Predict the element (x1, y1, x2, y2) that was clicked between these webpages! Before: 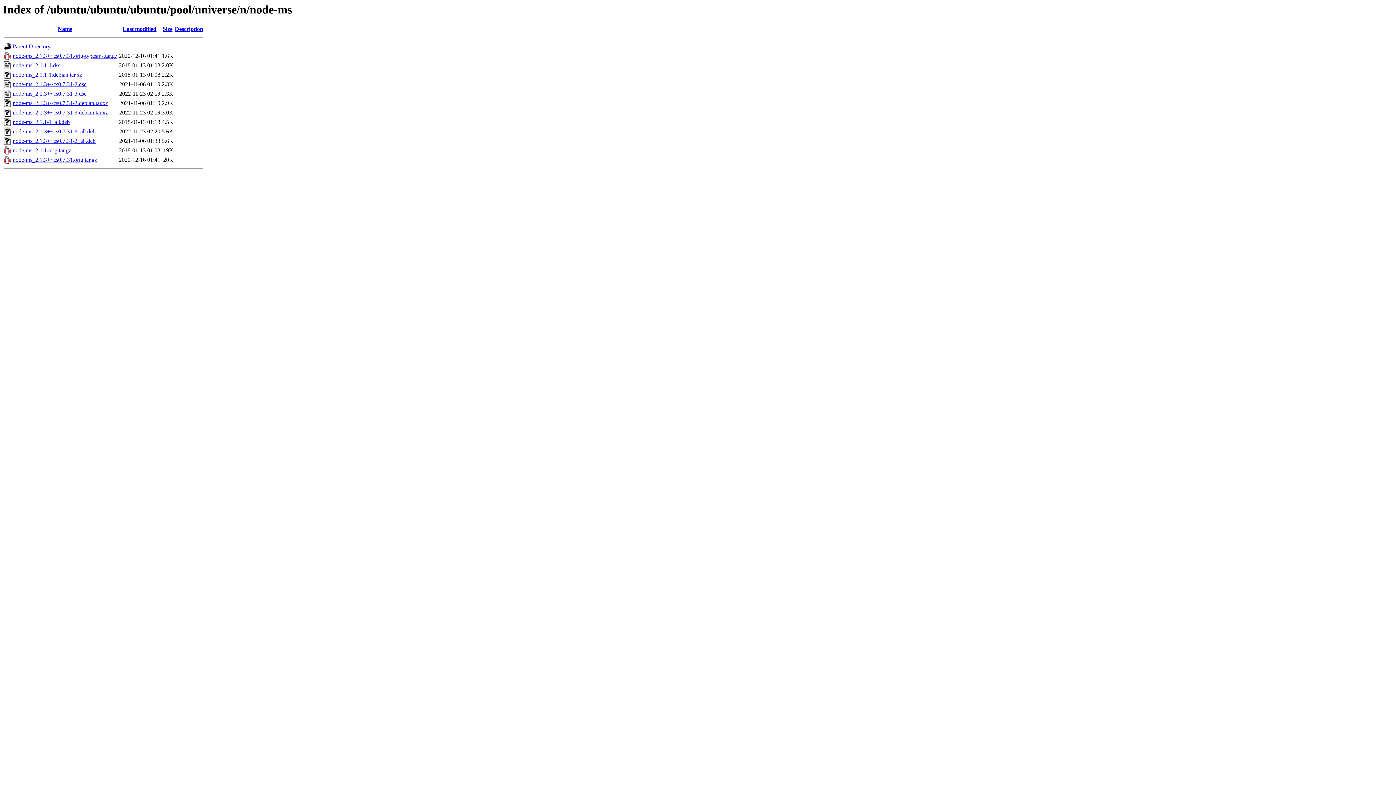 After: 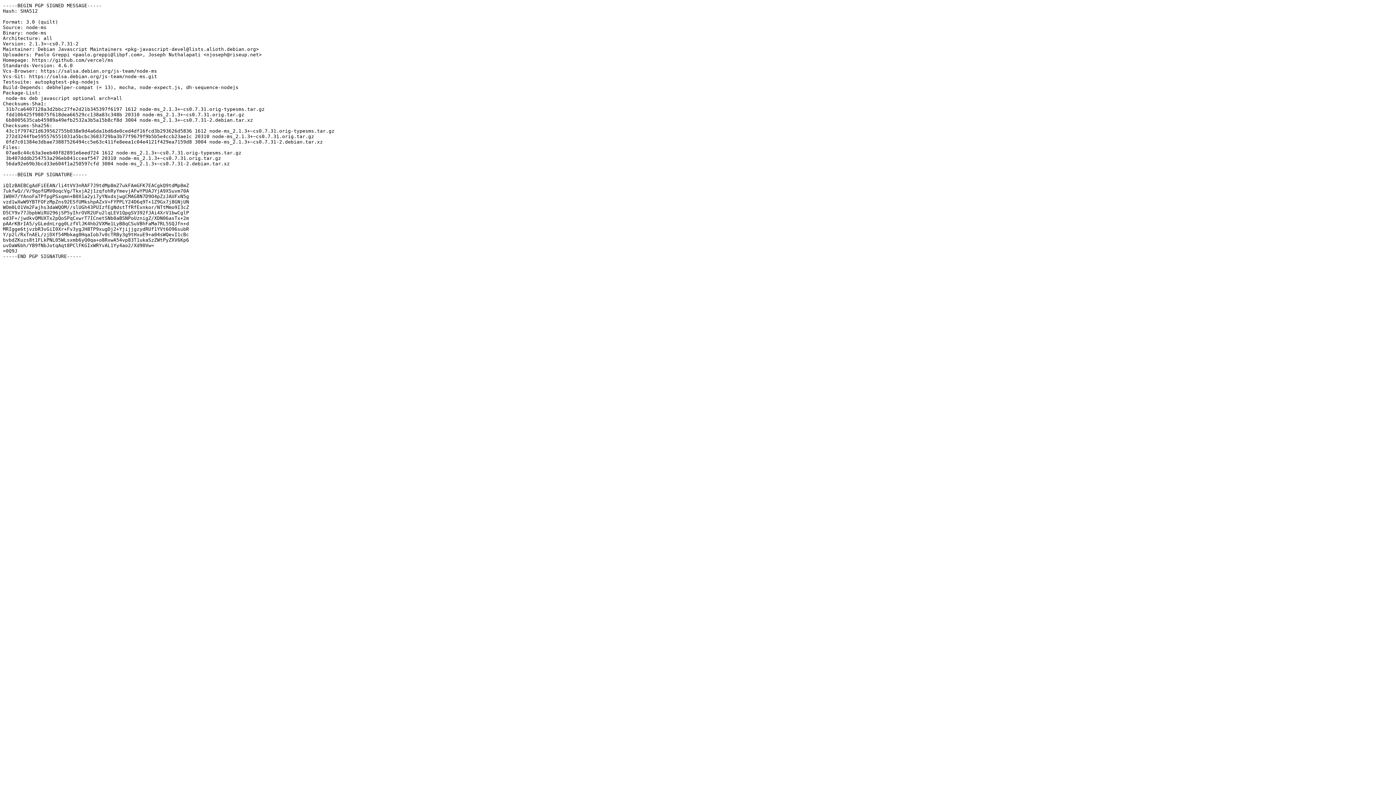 Action: bbox: (12, 81, 86, 87) label: node-ms_2.1.3+~cs0.7.31-2.dsc